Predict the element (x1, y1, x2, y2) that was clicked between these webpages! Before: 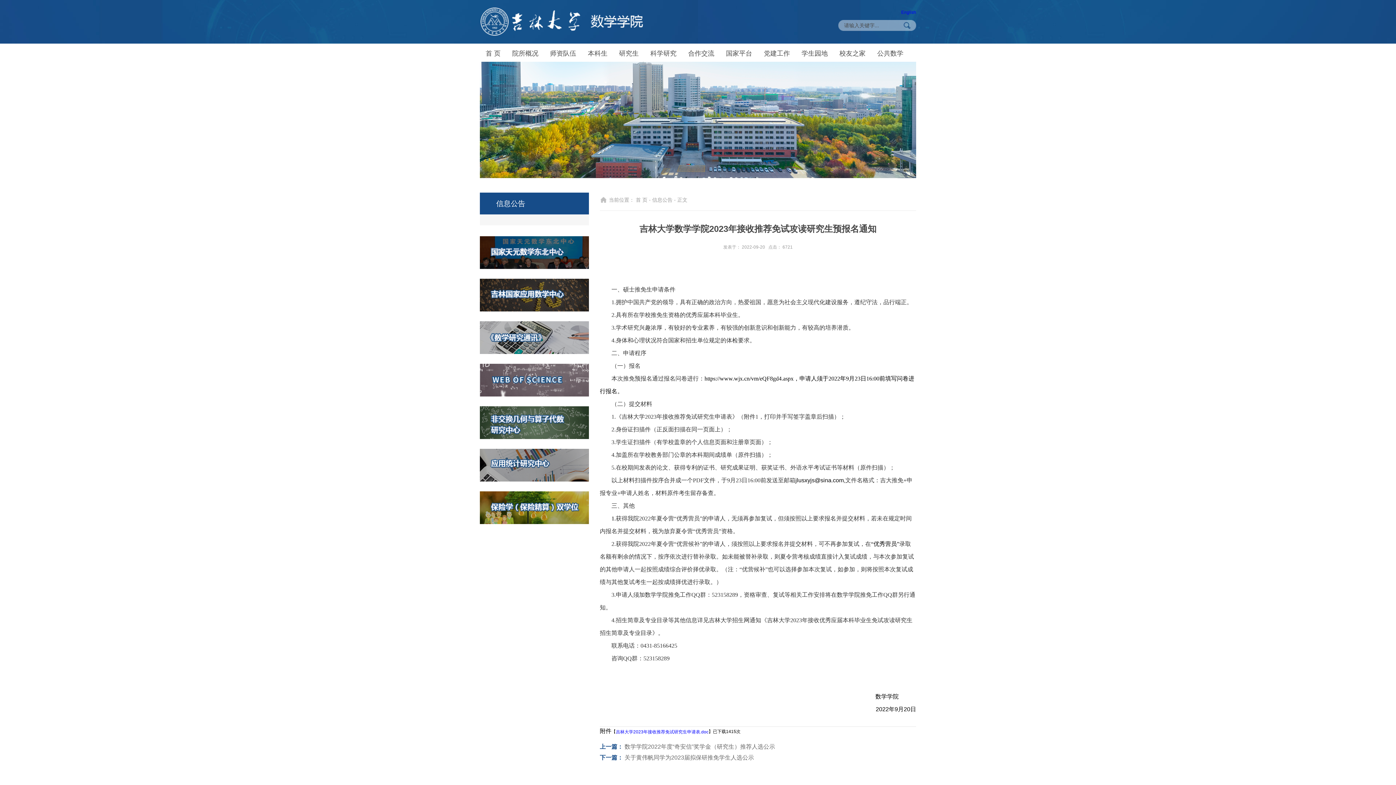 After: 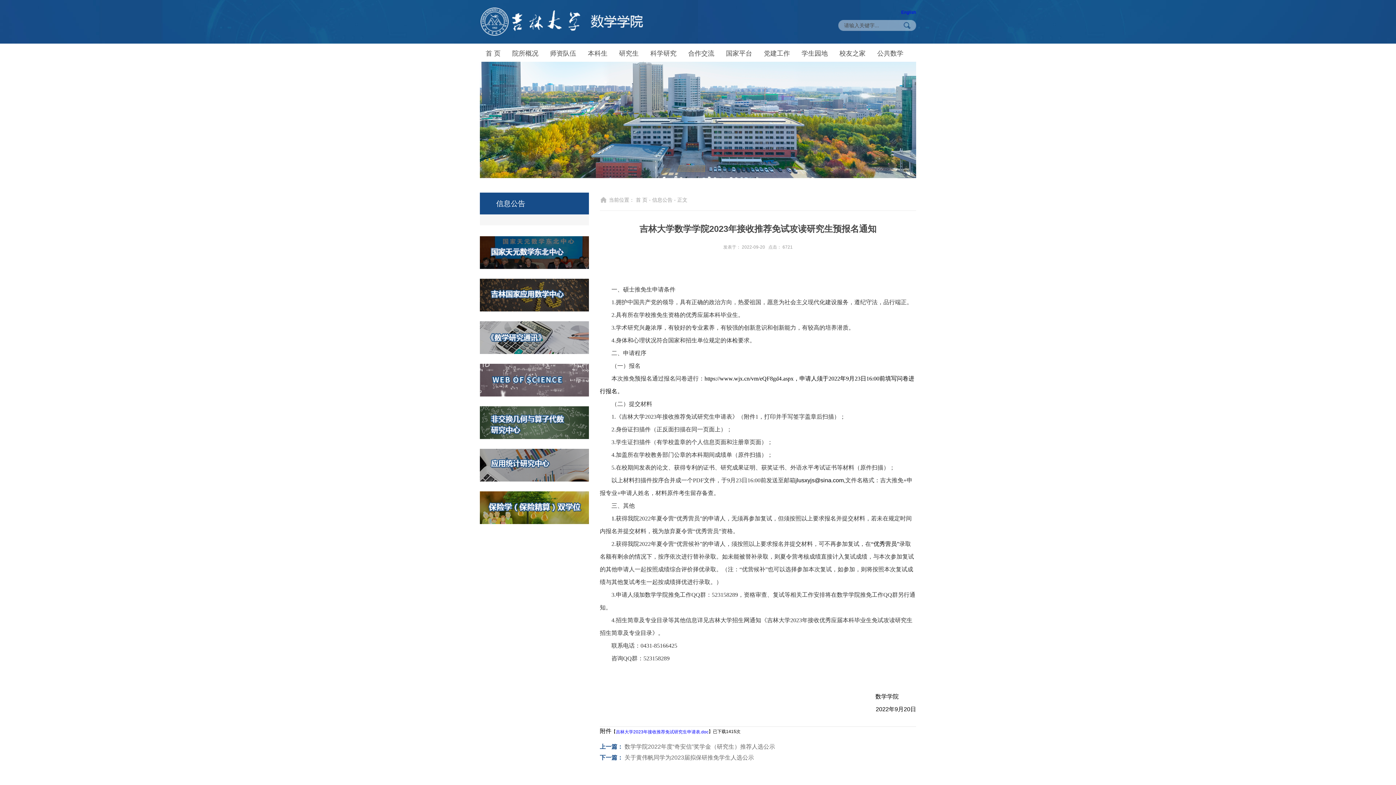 Action: bbox: (480, 491, 589, 524)